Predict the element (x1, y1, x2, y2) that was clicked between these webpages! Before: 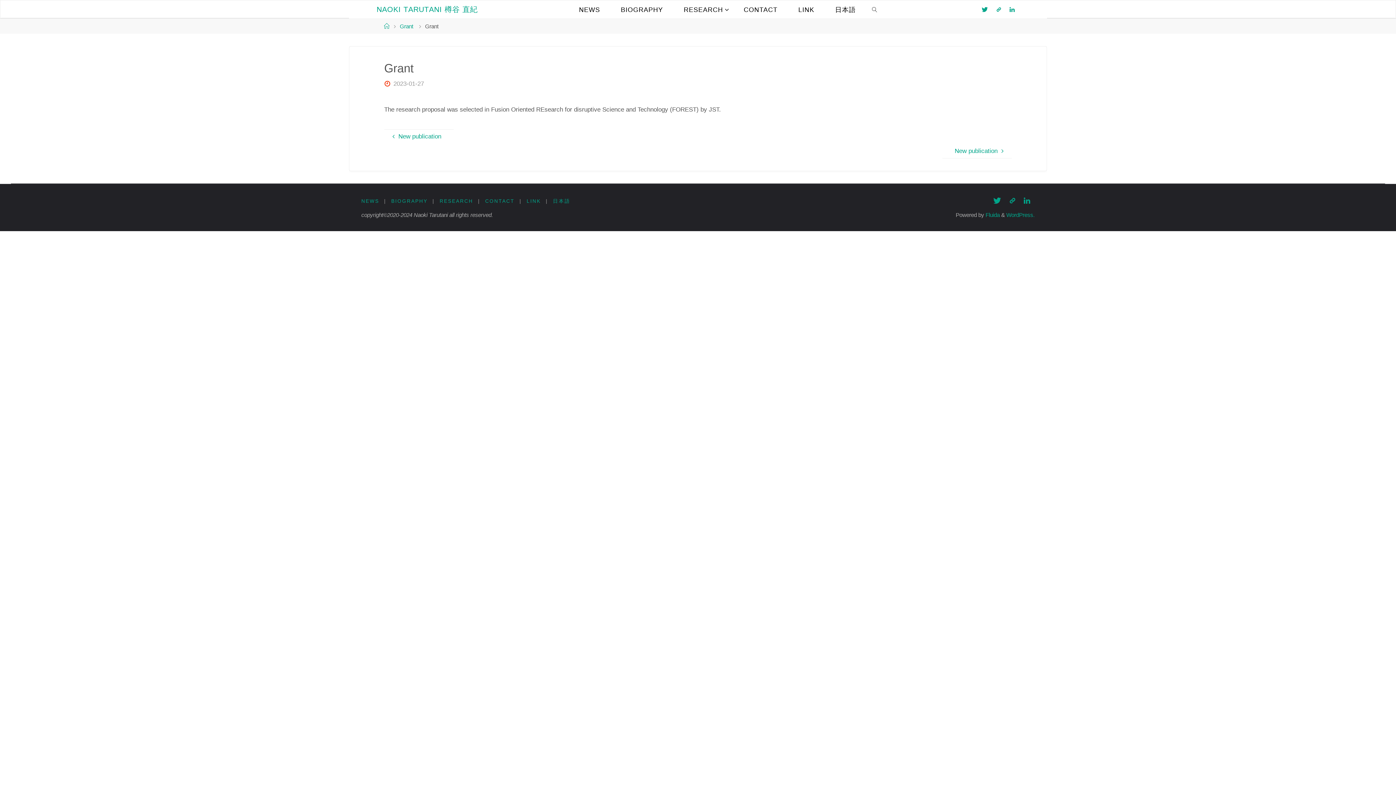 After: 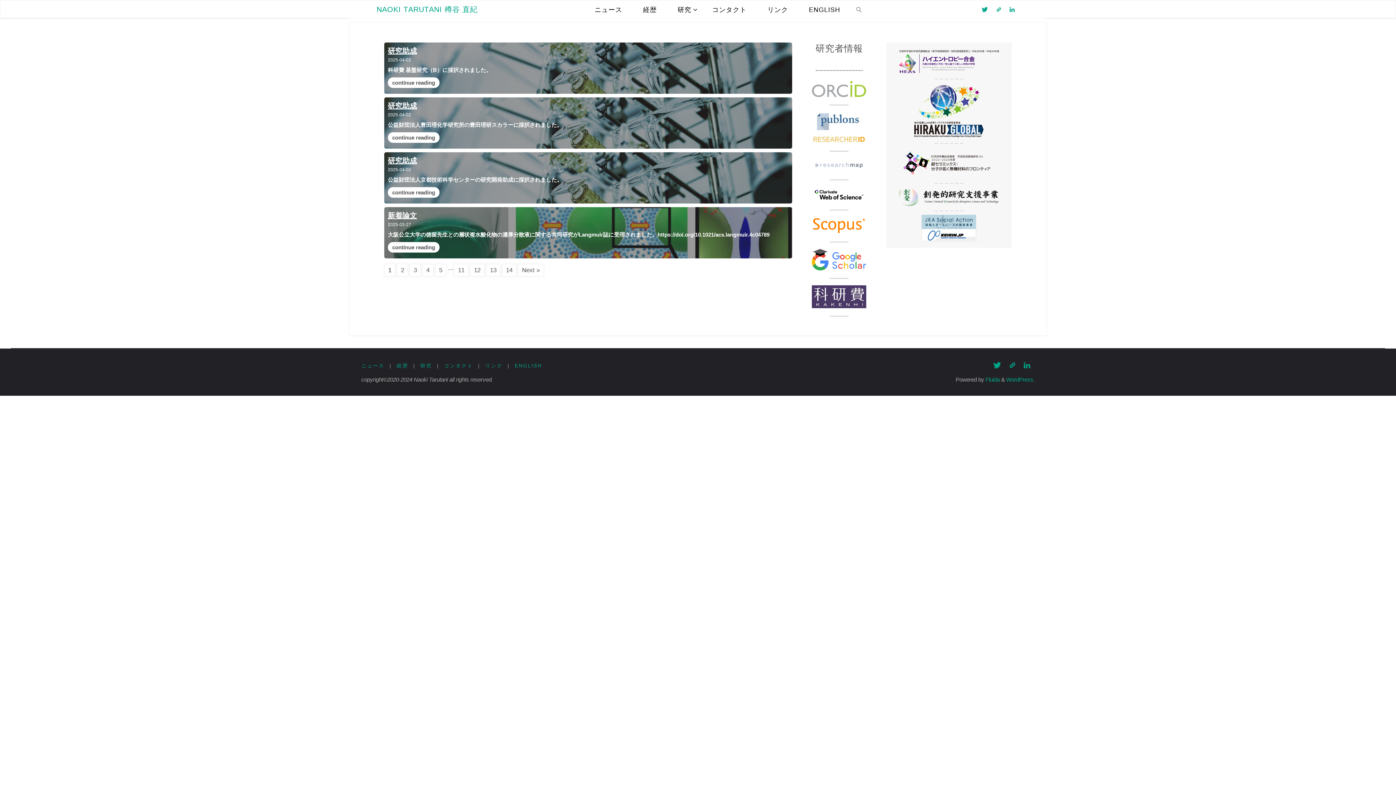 Action: label: 日本語 bbox: (553, 198, 570, 203)